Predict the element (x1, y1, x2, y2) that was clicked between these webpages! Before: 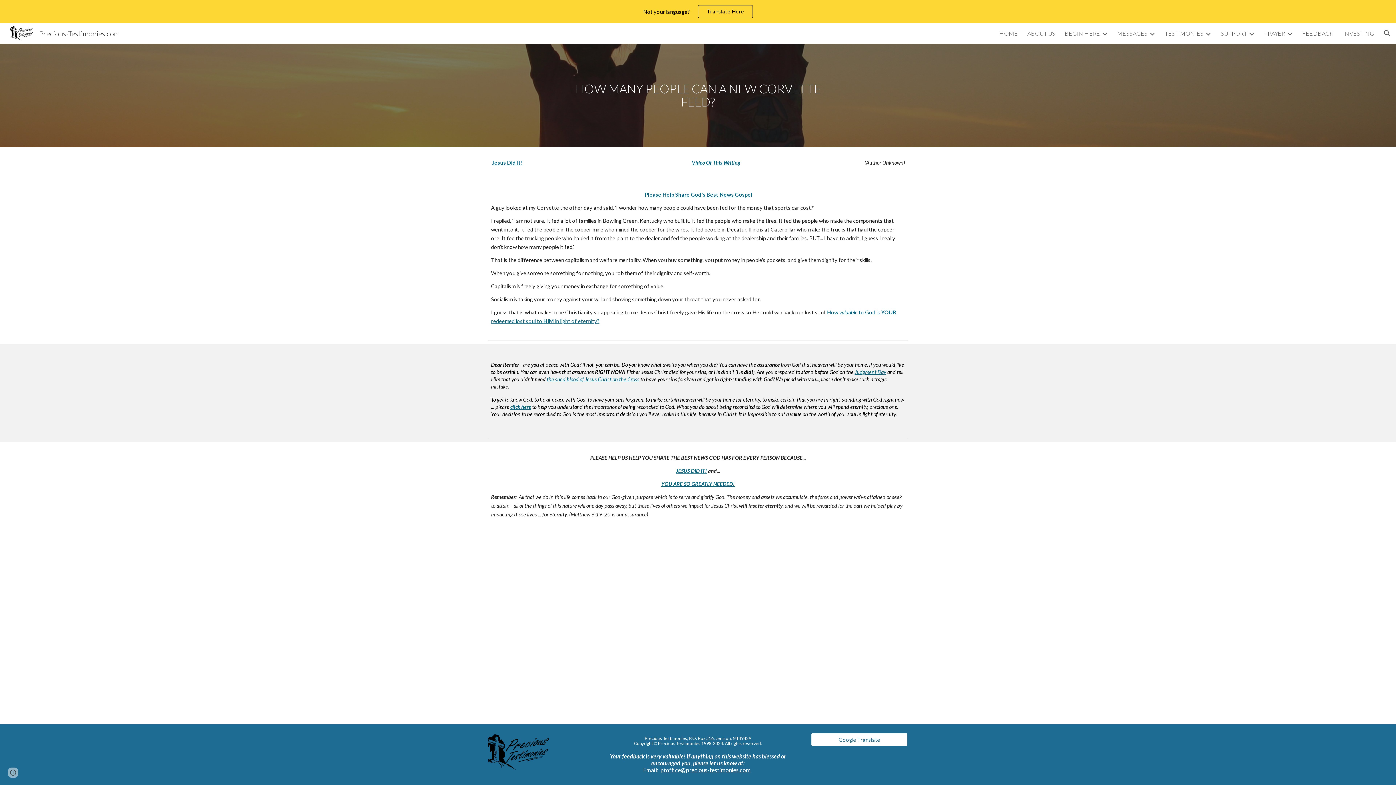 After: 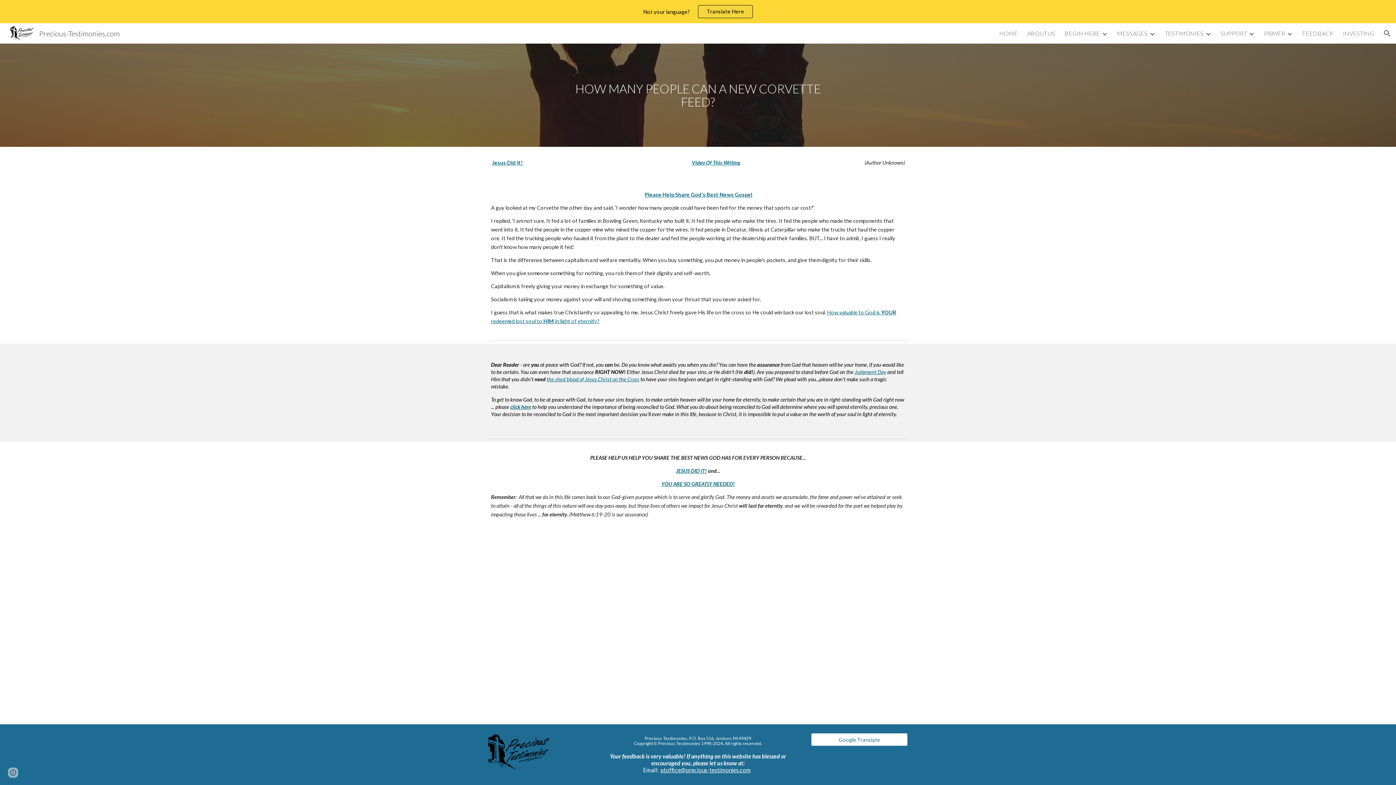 Action: bbox: (698, 5, 752, 17) label: Translate Here